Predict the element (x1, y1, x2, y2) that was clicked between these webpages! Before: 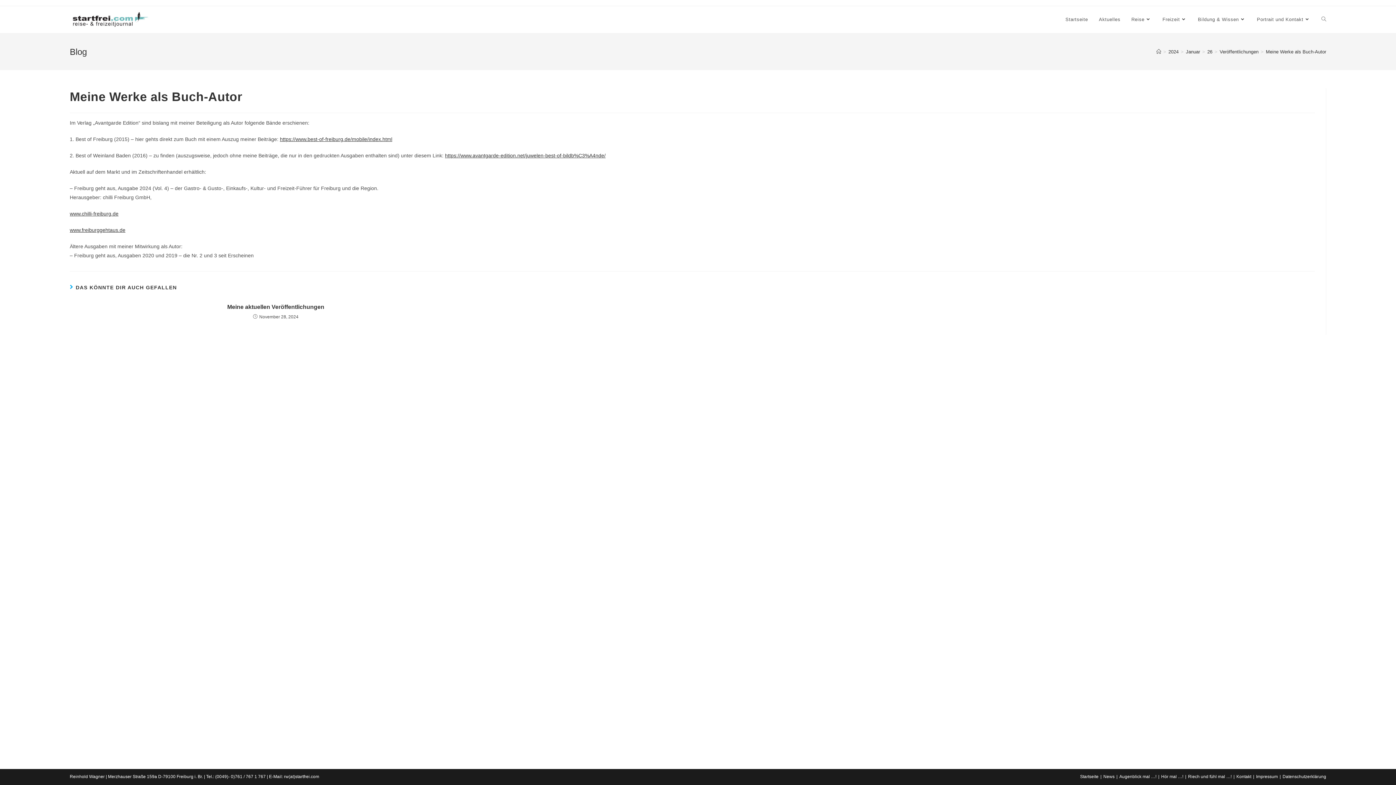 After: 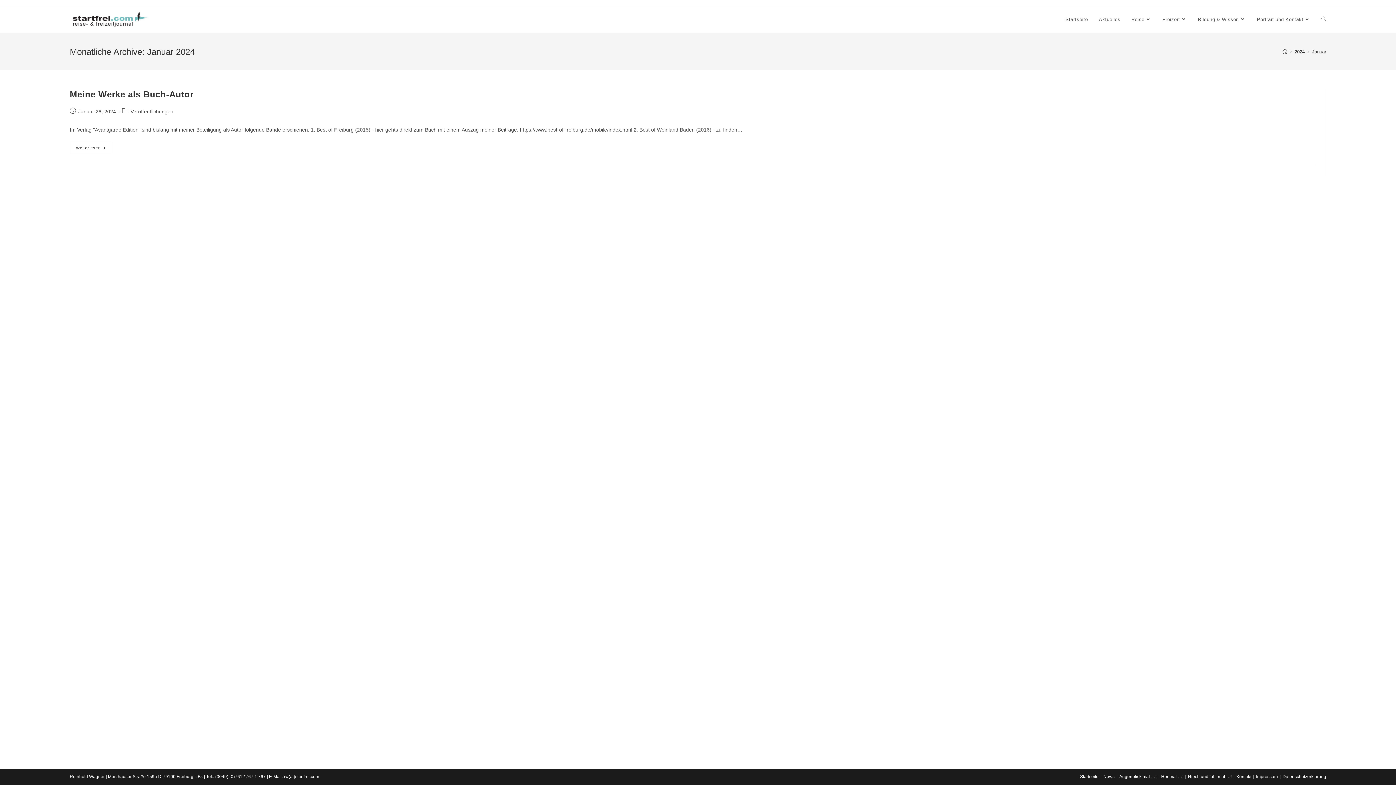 Action: label: Januar bbox: (1186, 48, 1200, 54)